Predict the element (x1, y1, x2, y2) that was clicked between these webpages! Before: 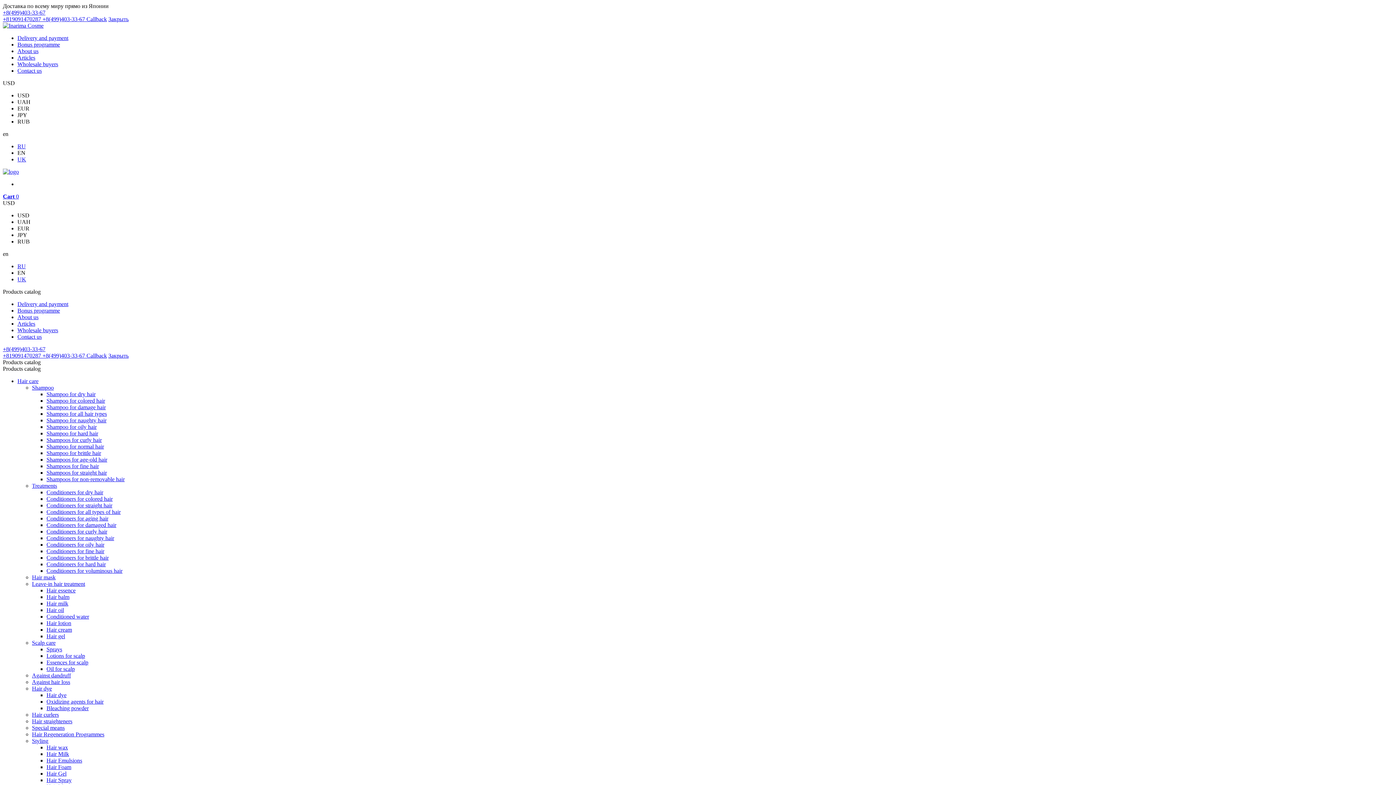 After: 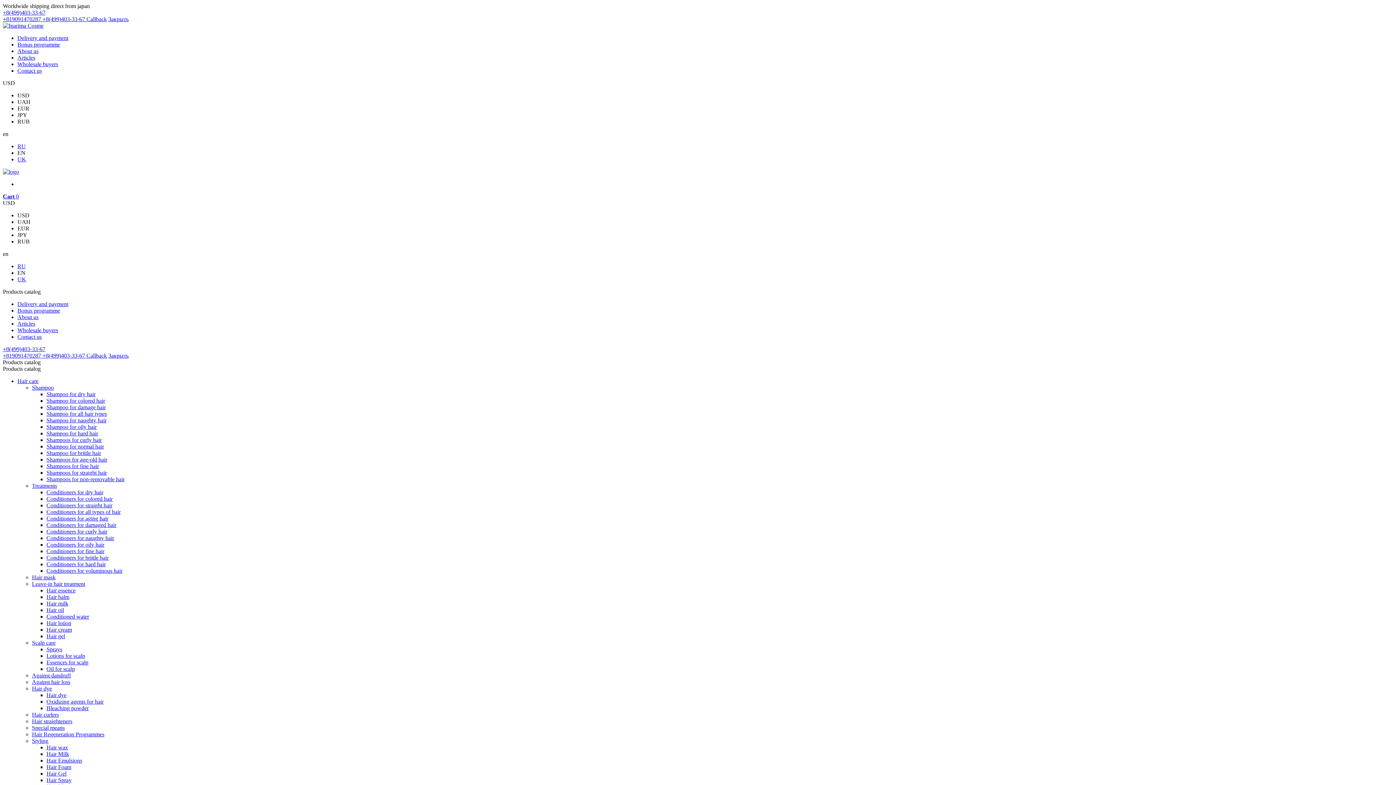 Action: bbox: (32, 718, 72, 724) label: Hair straighteners